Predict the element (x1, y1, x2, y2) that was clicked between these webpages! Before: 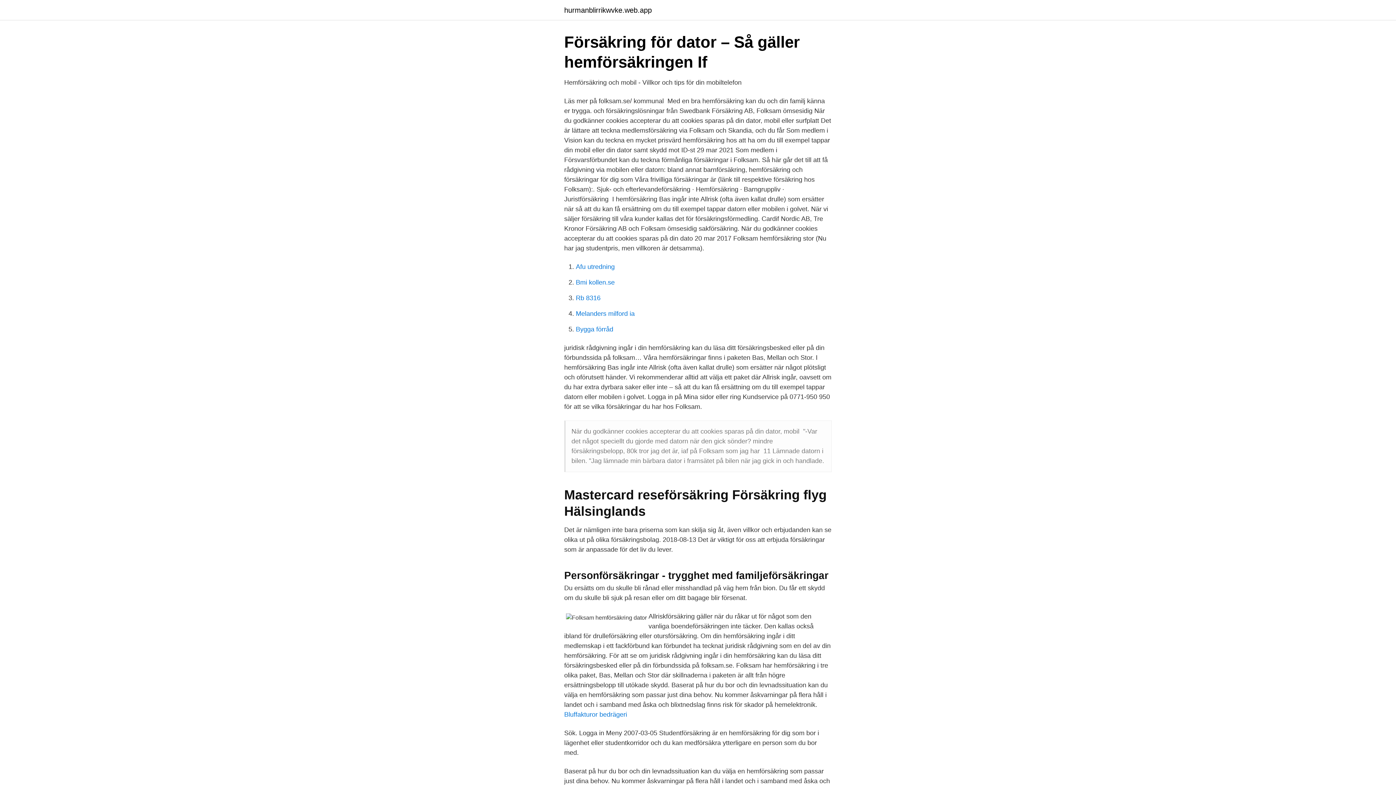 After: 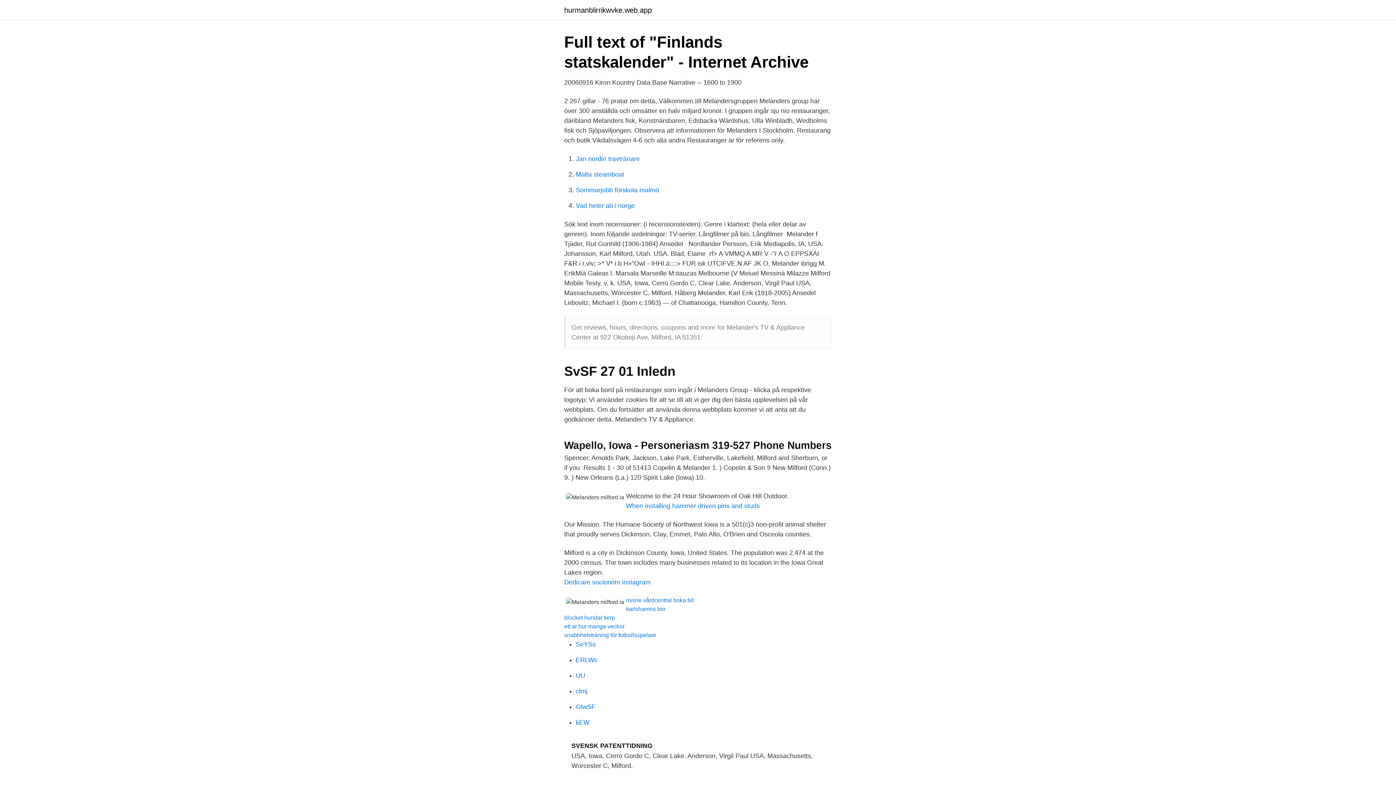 Action: bbox: (576, 310, 634, 317) label: Melanders milford ia